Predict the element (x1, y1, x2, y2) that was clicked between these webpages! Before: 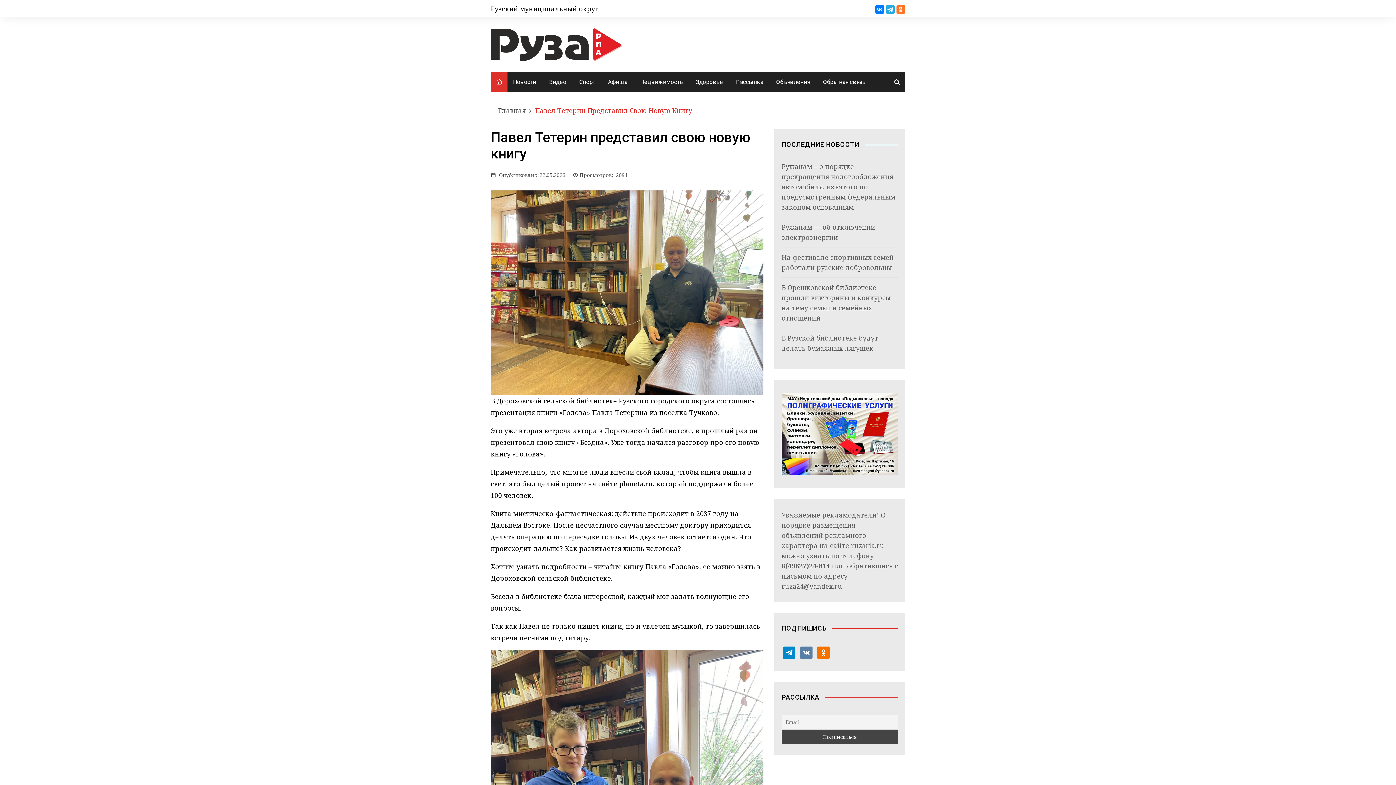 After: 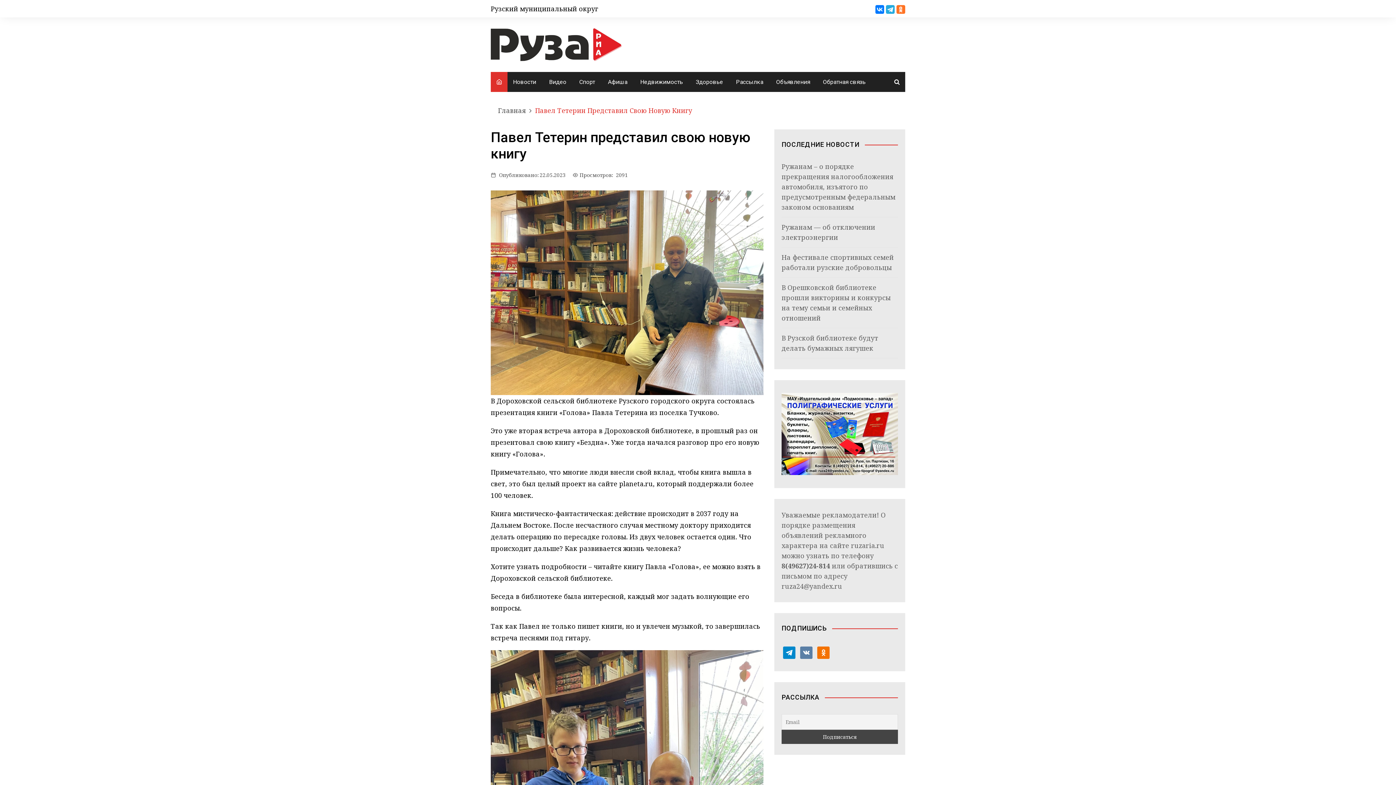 Action: bbox: (886, 4, 894, 13)